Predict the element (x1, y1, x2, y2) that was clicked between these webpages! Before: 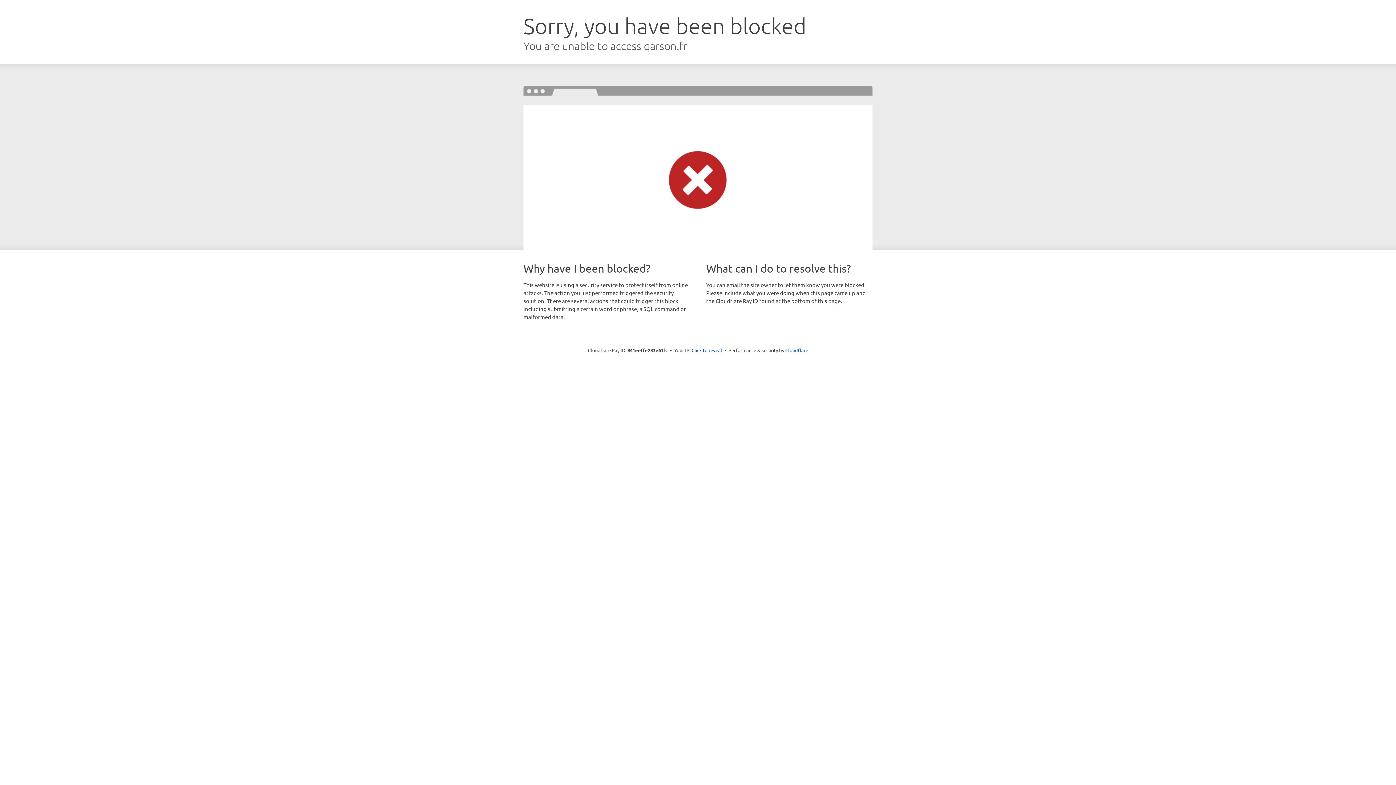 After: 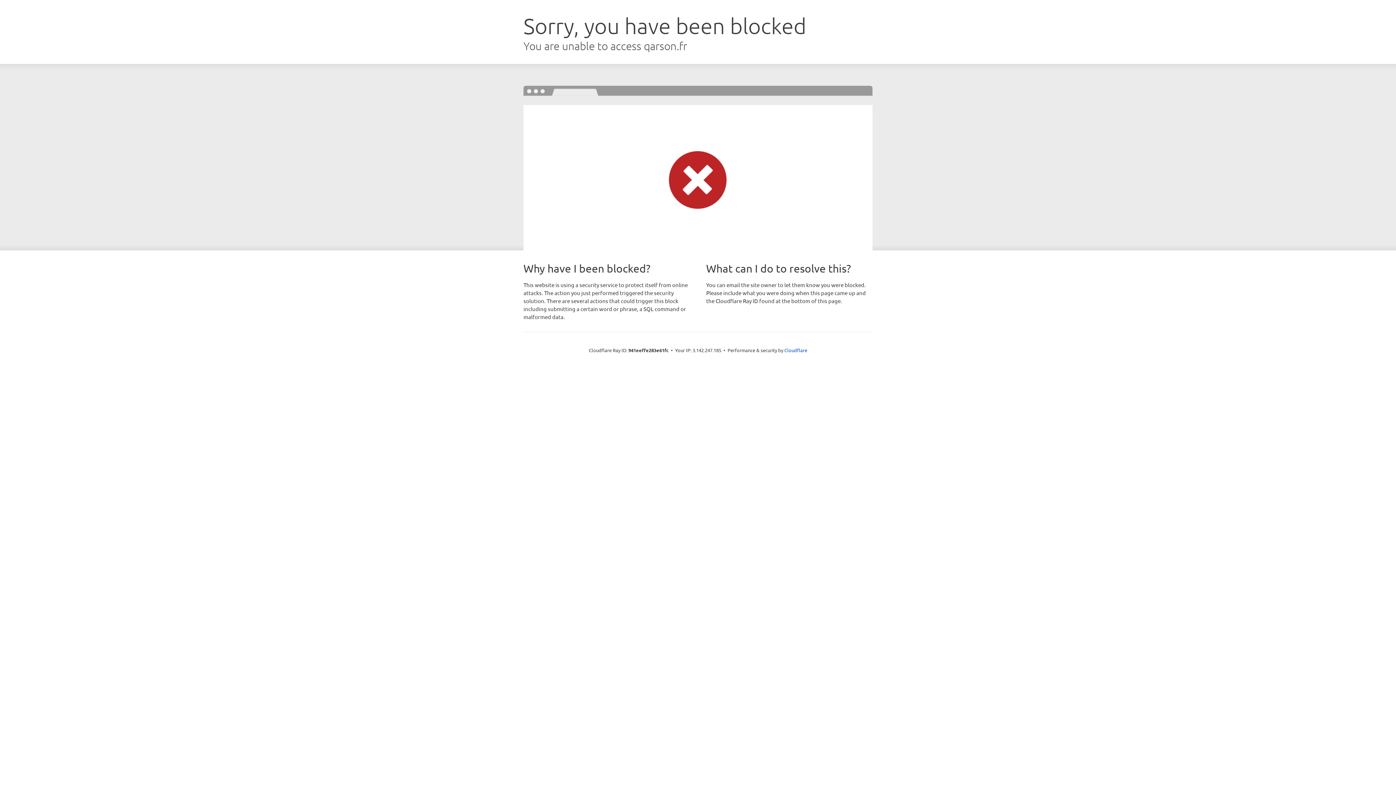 Action: label: Click to reveal bbox: (691, 346, 722, 353)